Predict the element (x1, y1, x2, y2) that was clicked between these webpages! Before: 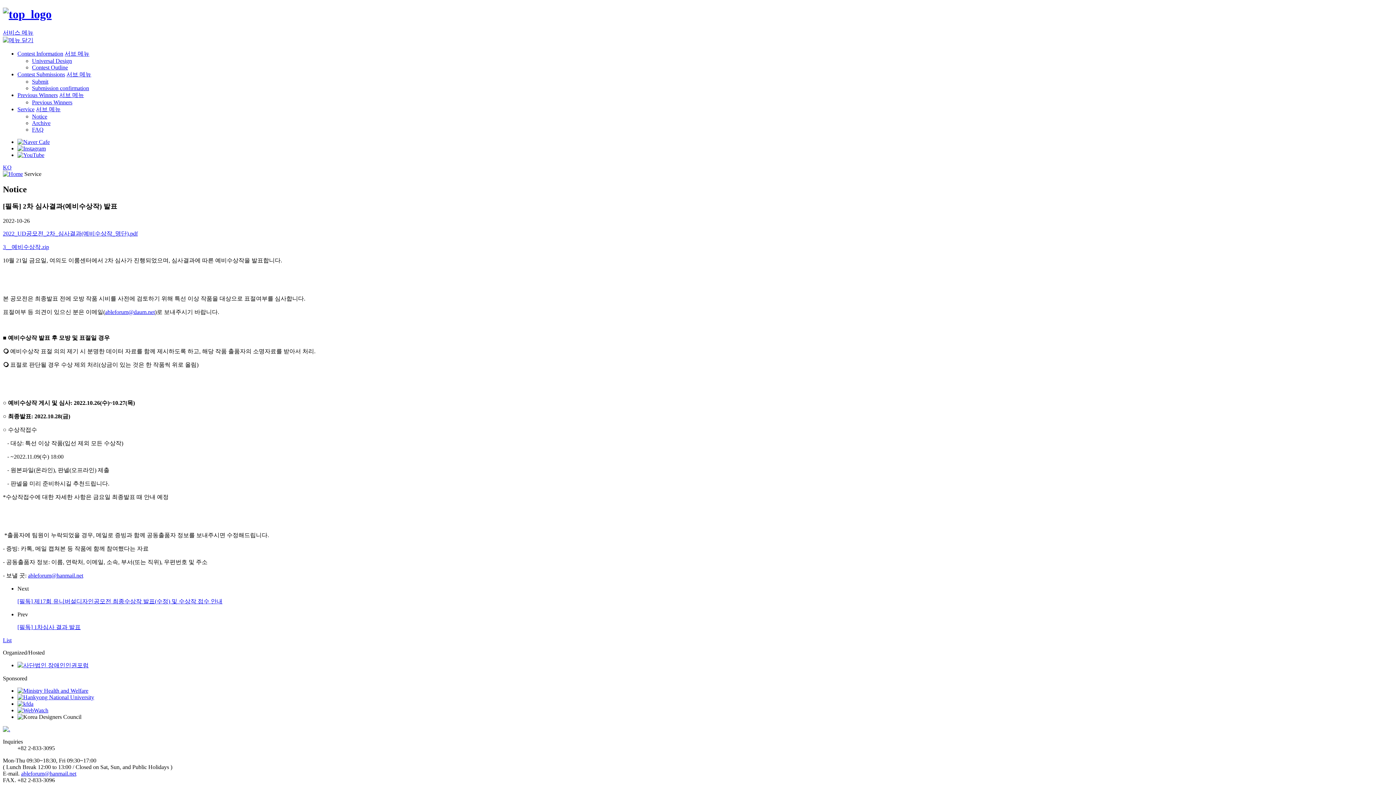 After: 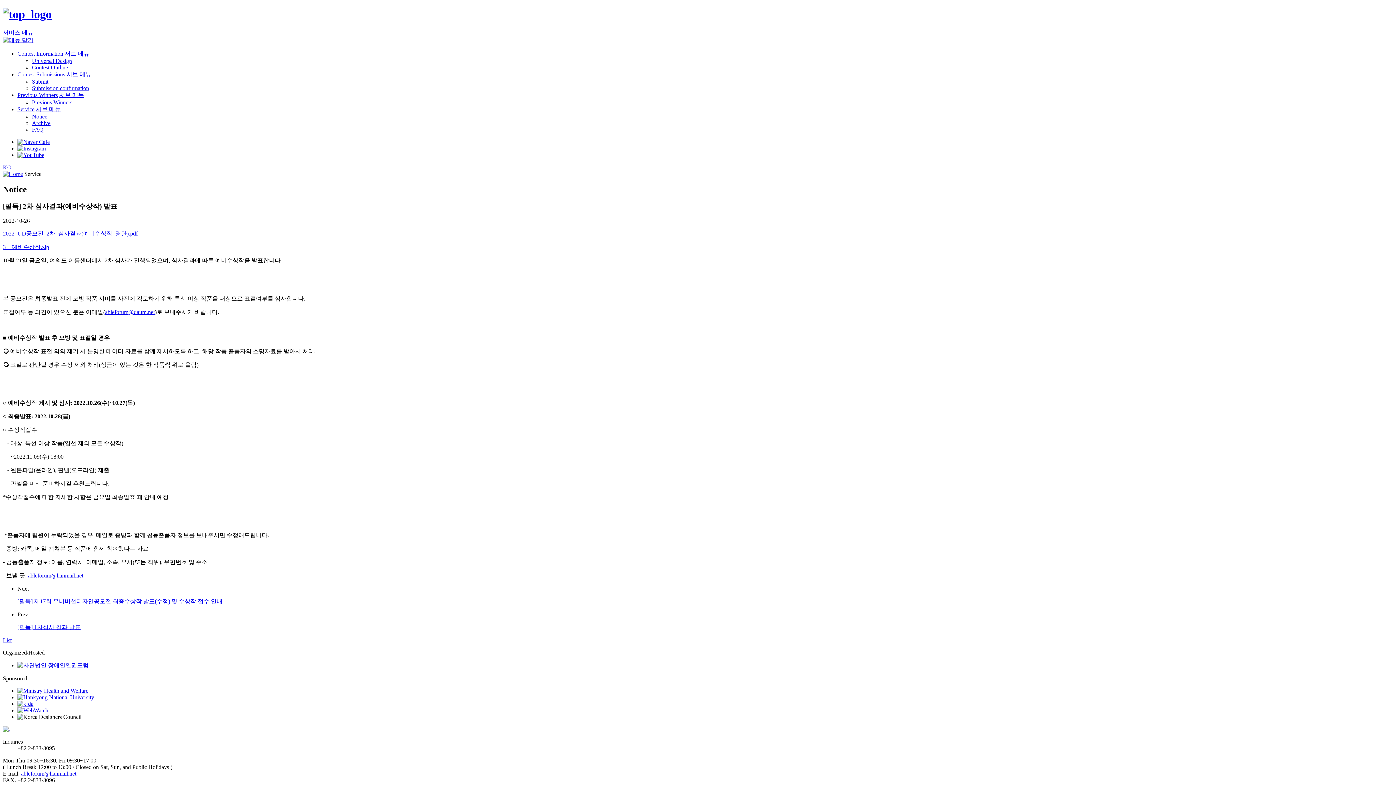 Action: bbox: (17, 701, 33, 707)